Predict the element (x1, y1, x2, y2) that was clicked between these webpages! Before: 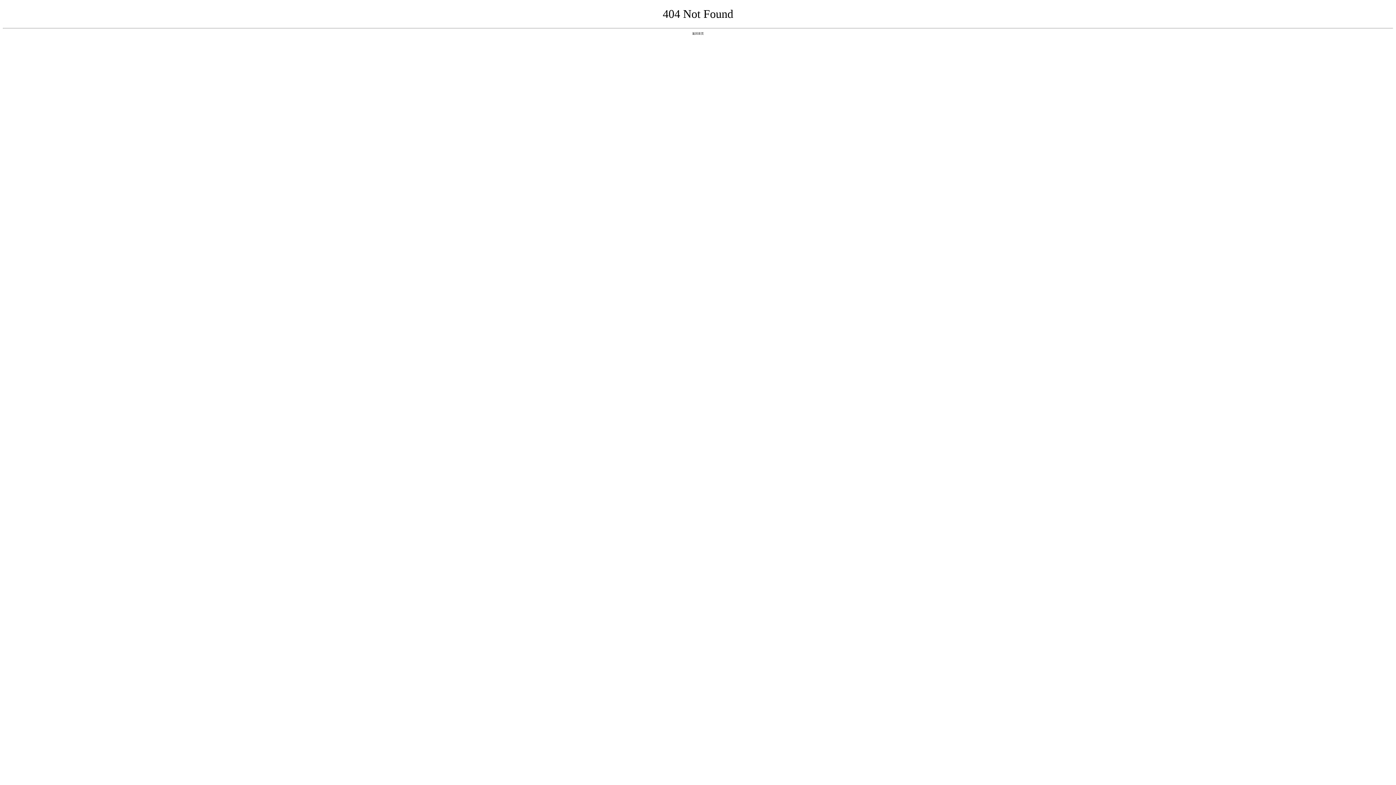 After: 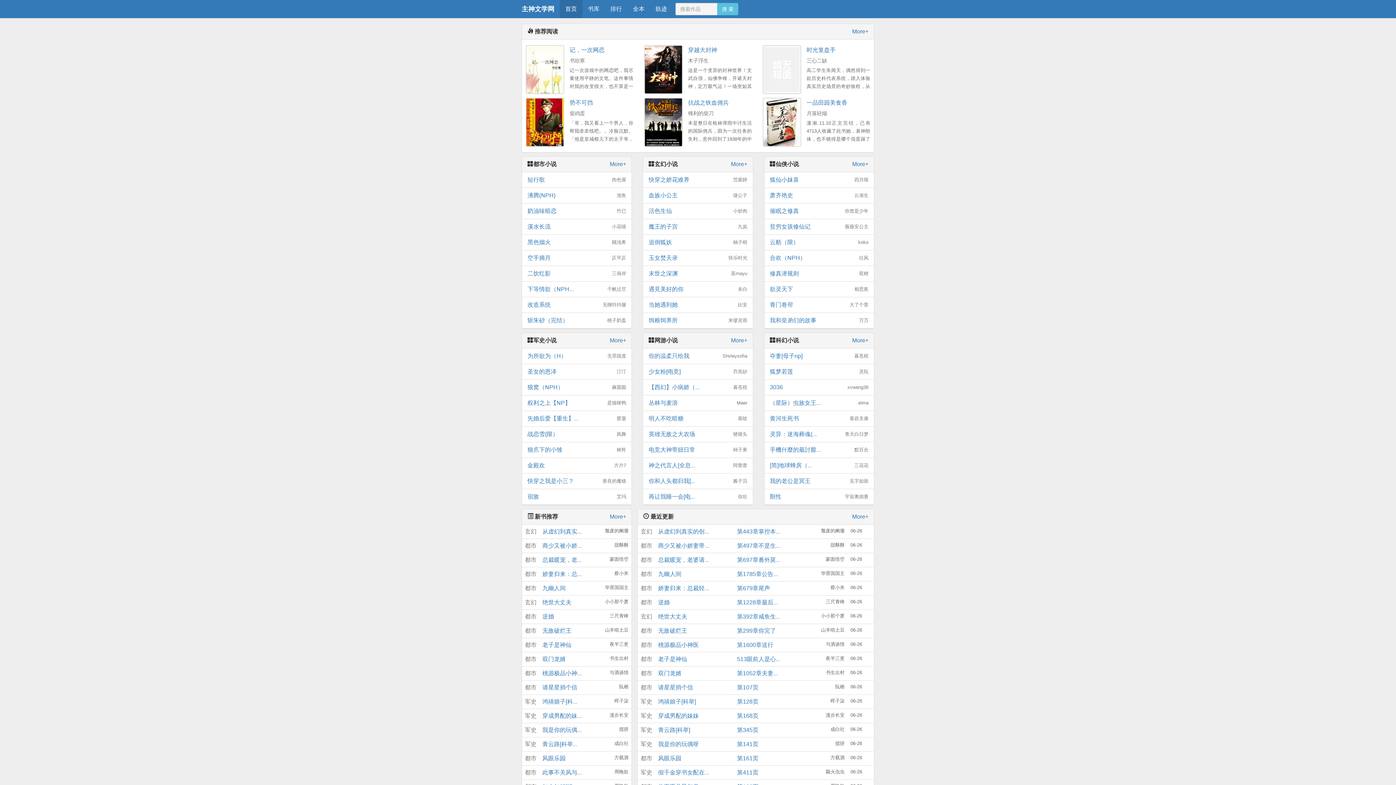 Action: bbox: (692, 31, 704, 35) label: 返回首页